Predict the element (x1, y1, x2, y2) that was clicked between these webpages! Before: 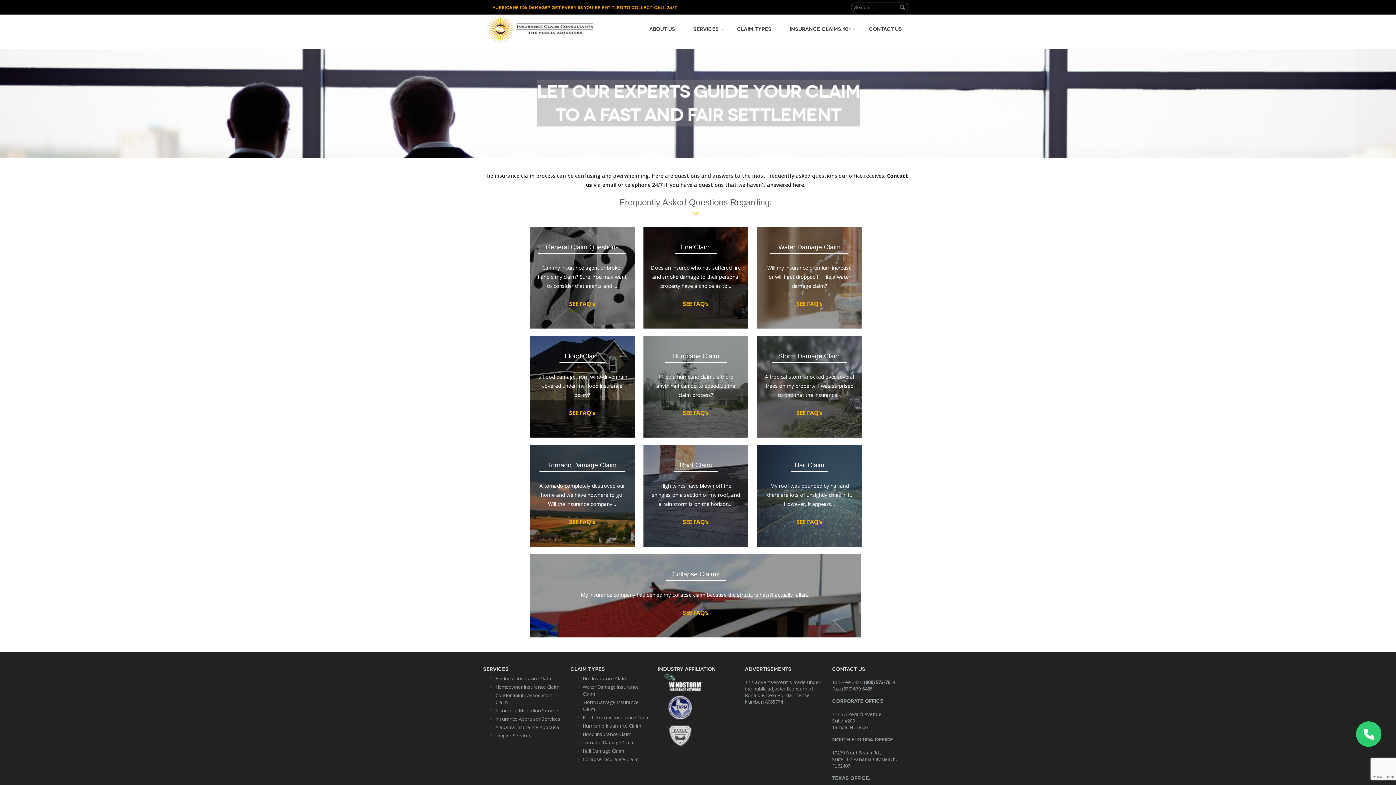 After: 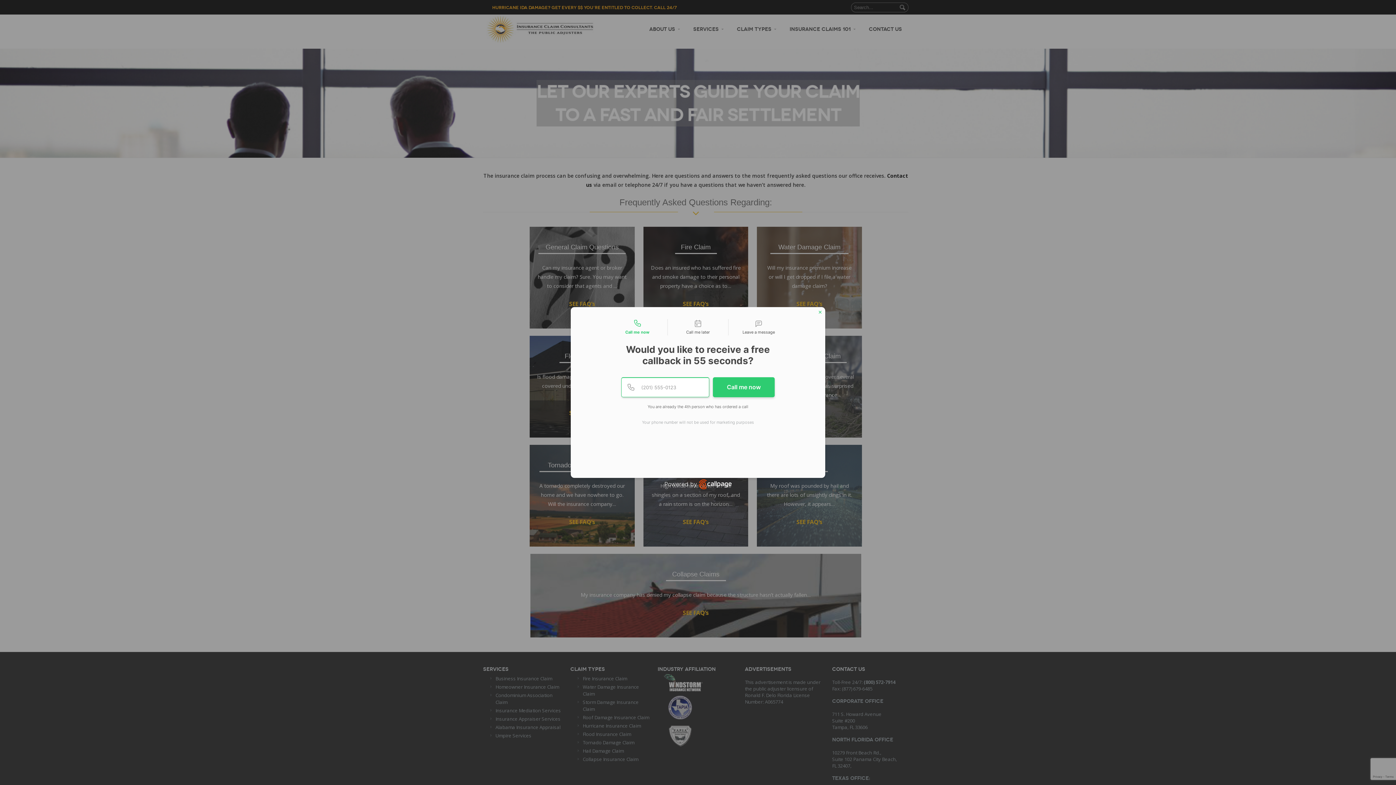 Action: bbox: (665, 686, 707, 693)